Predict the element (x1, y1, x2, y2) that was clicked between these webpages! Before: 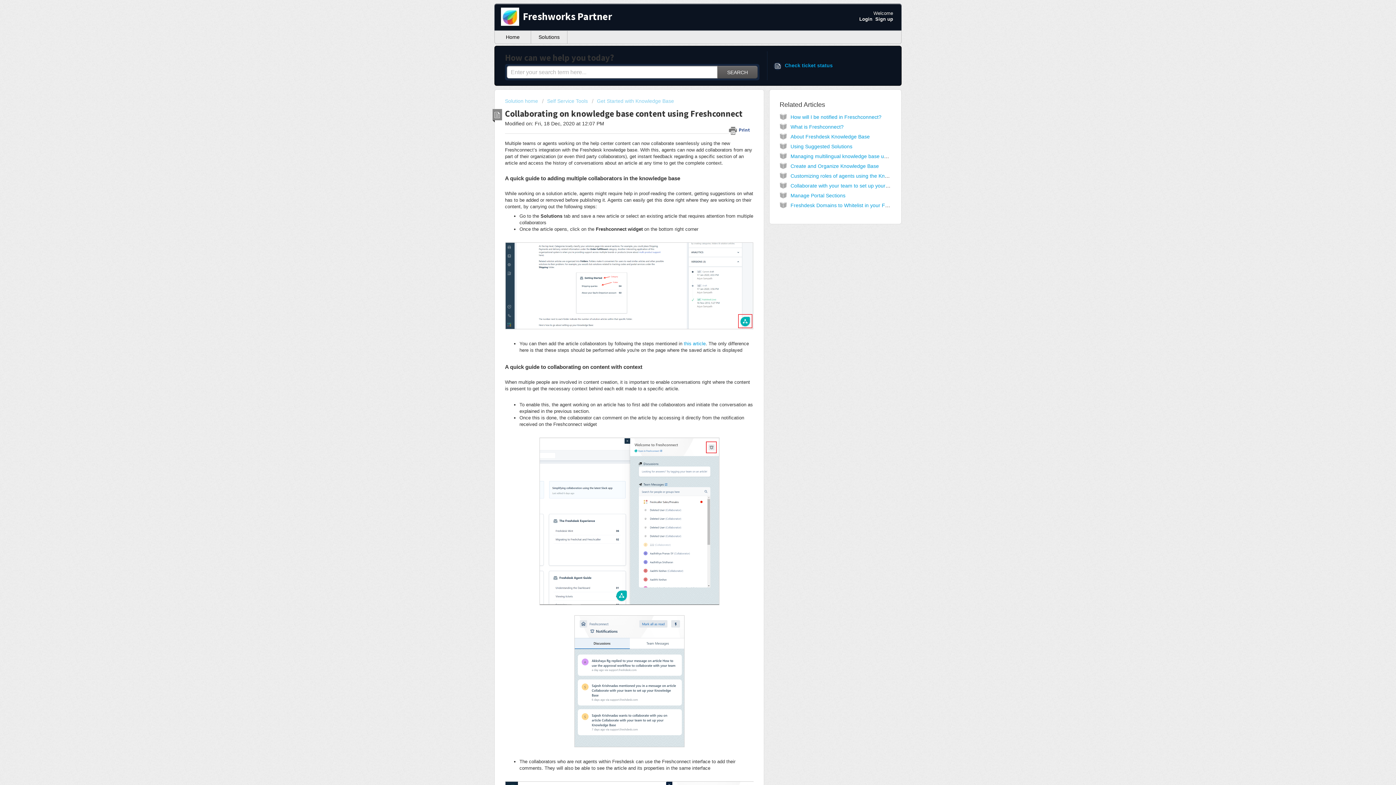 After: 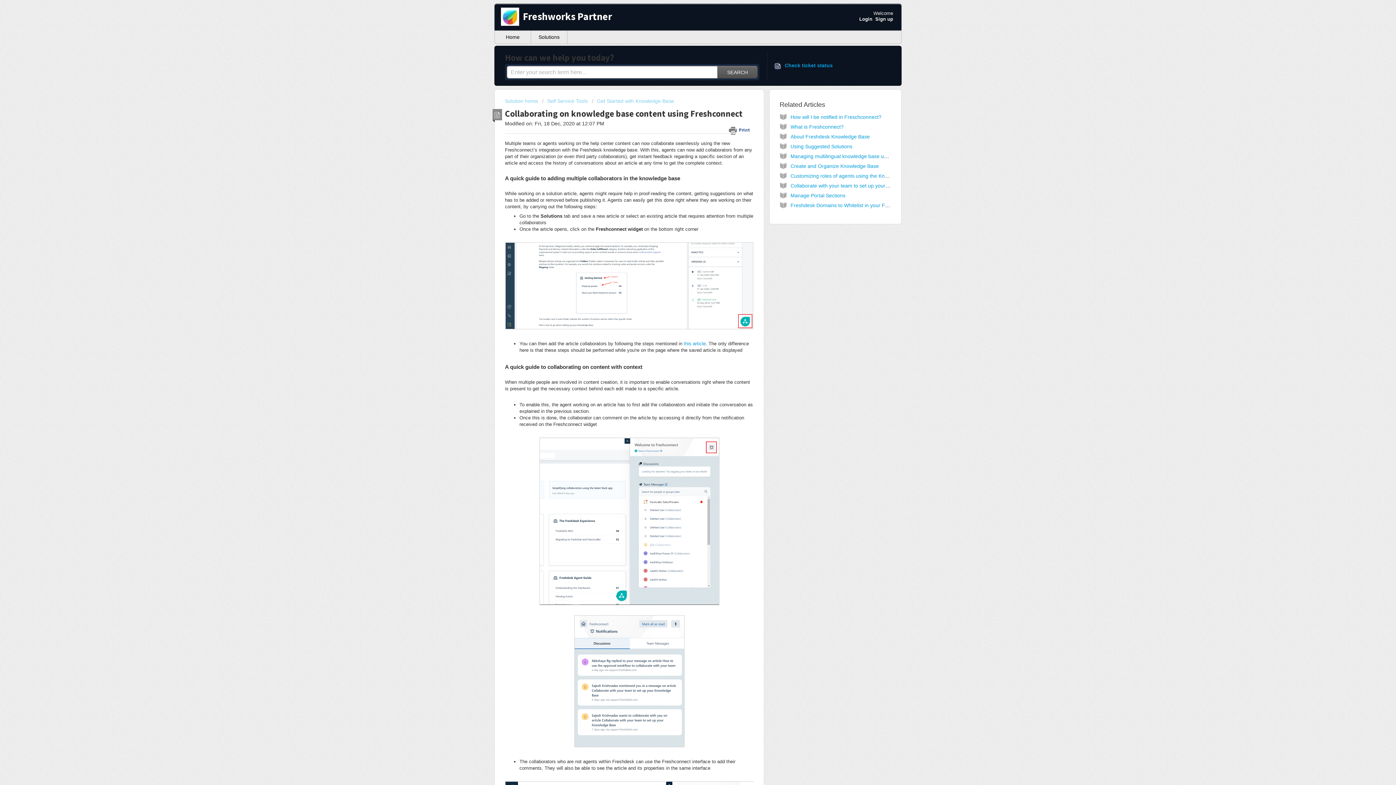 Action: bbox: (505, 437, 753, 605)